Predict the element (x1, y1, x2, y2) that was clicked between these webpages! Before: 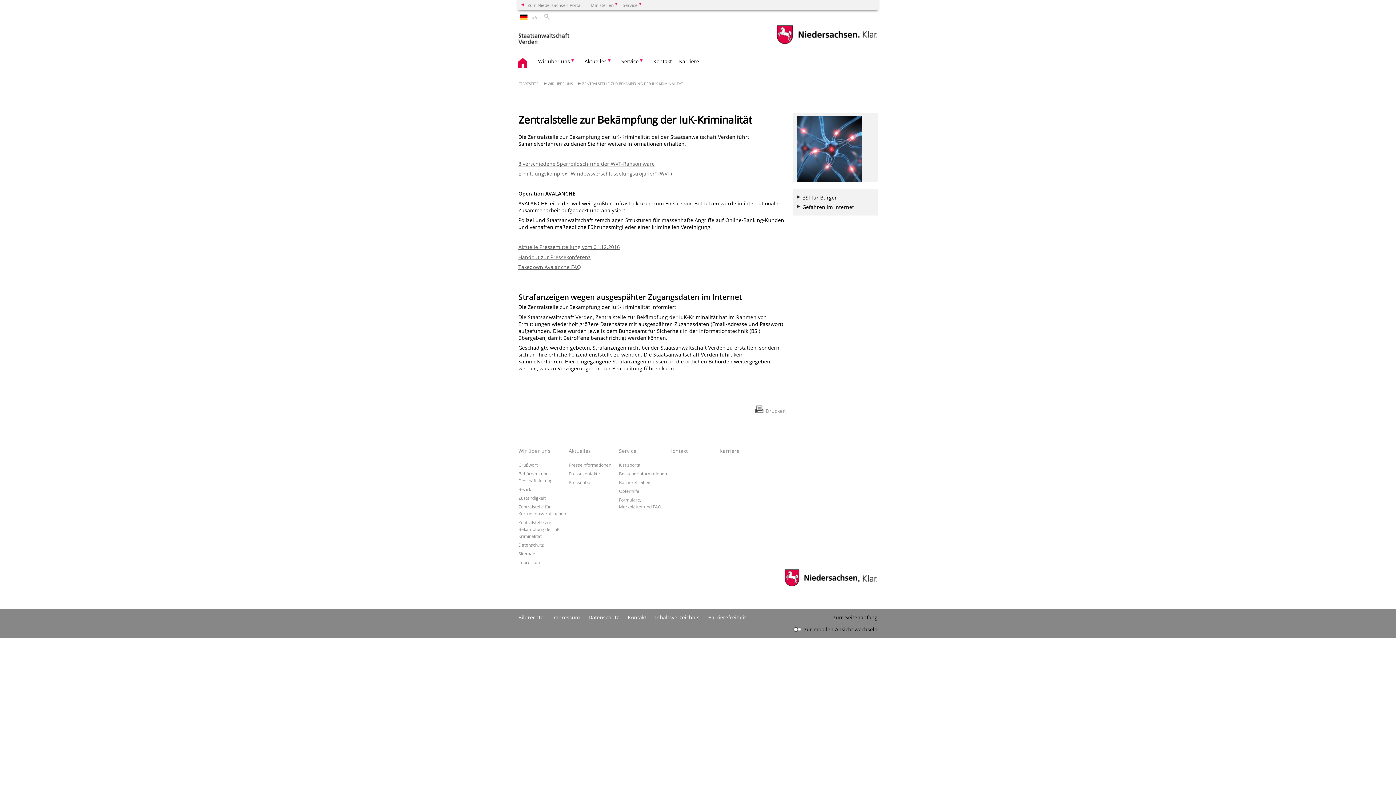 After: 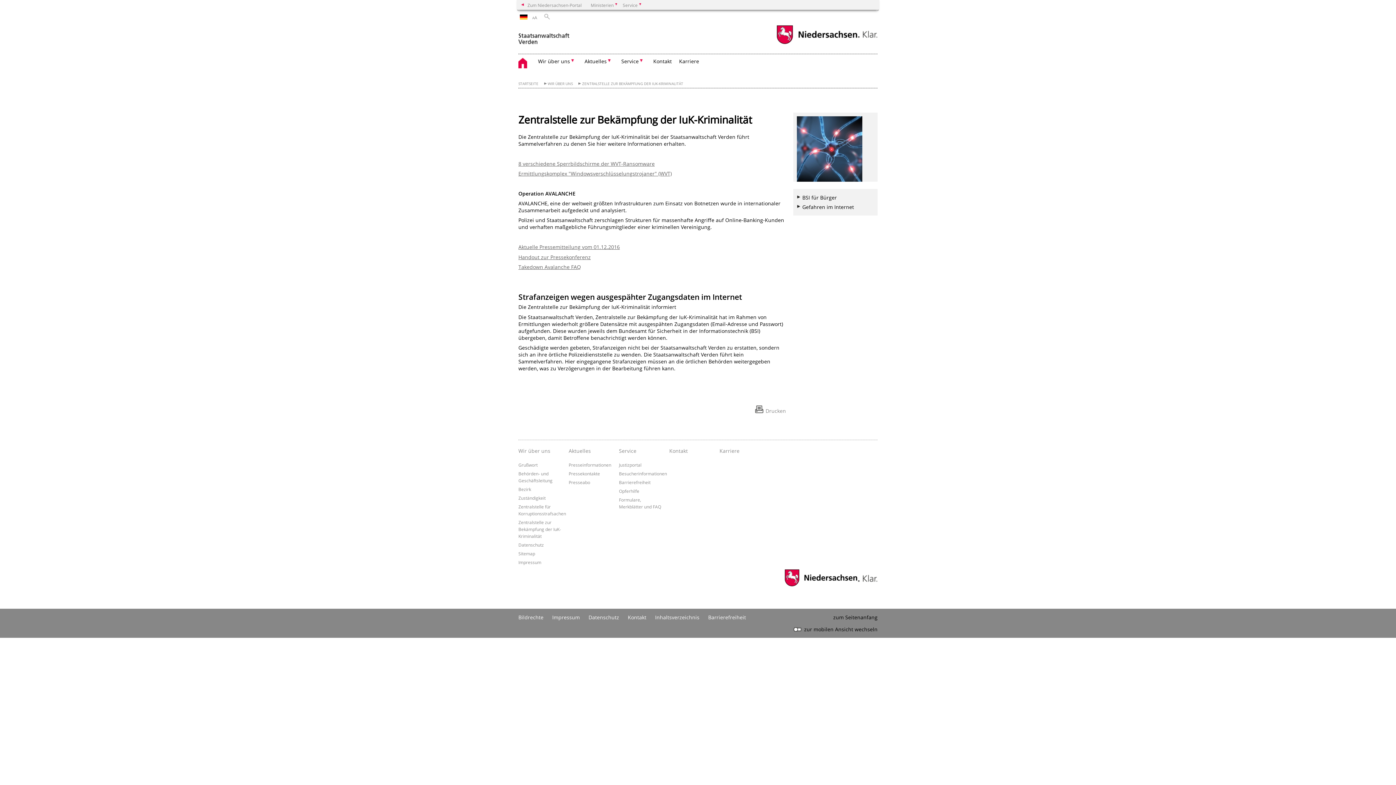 Action: bbox: (802, 203, 854, 210) label: Gefahren im Internet